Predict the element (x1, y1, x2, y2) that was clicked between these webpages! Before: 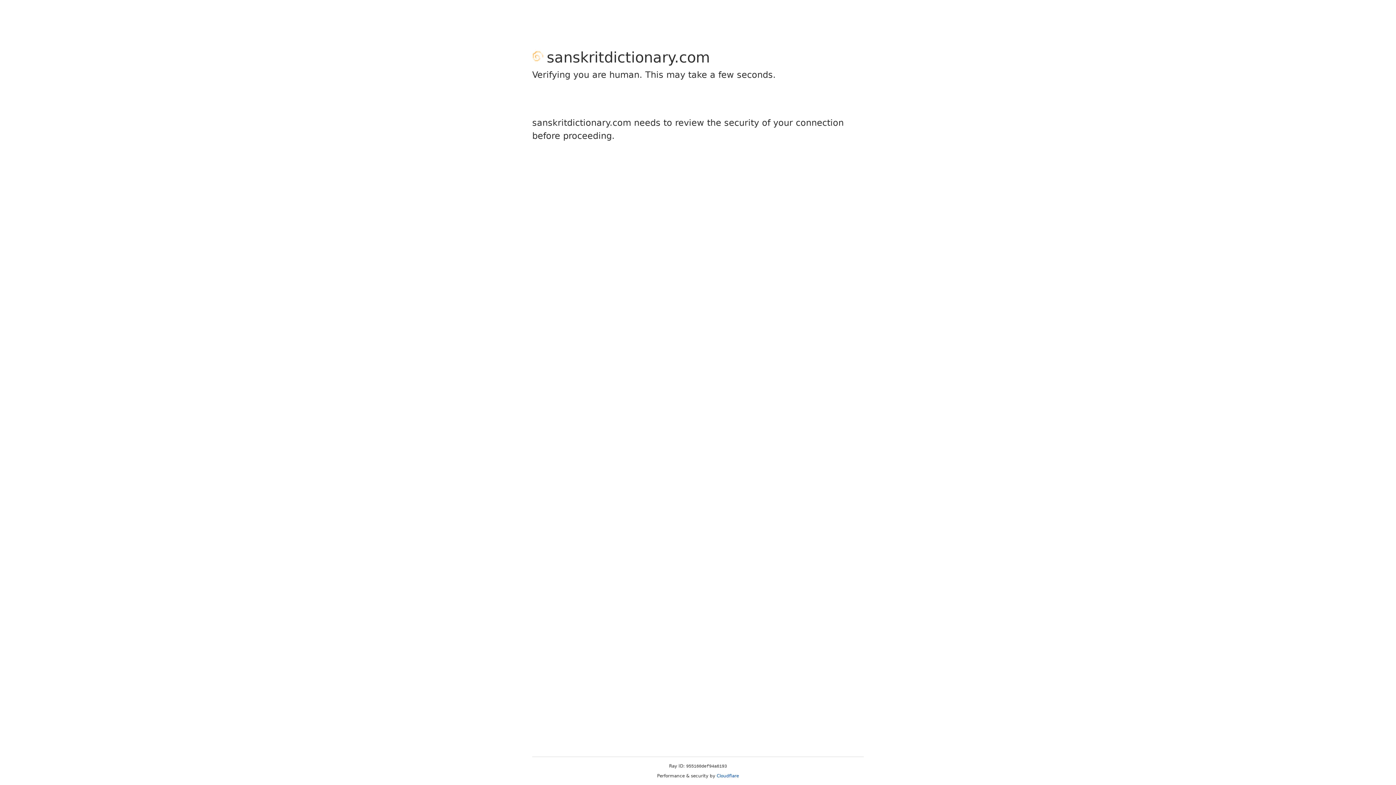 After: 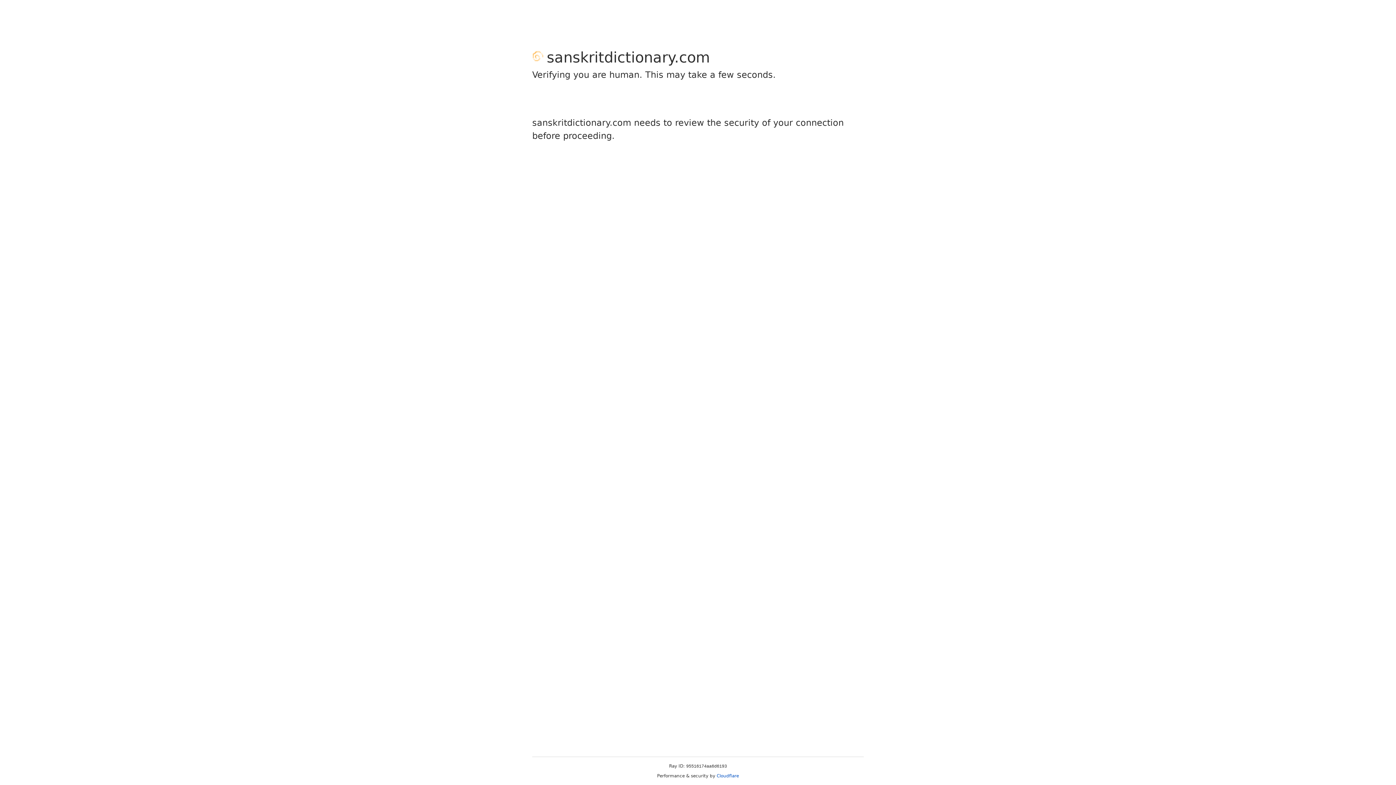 Action: label: Cloudflare bbox: (716, 773, 739, 778)